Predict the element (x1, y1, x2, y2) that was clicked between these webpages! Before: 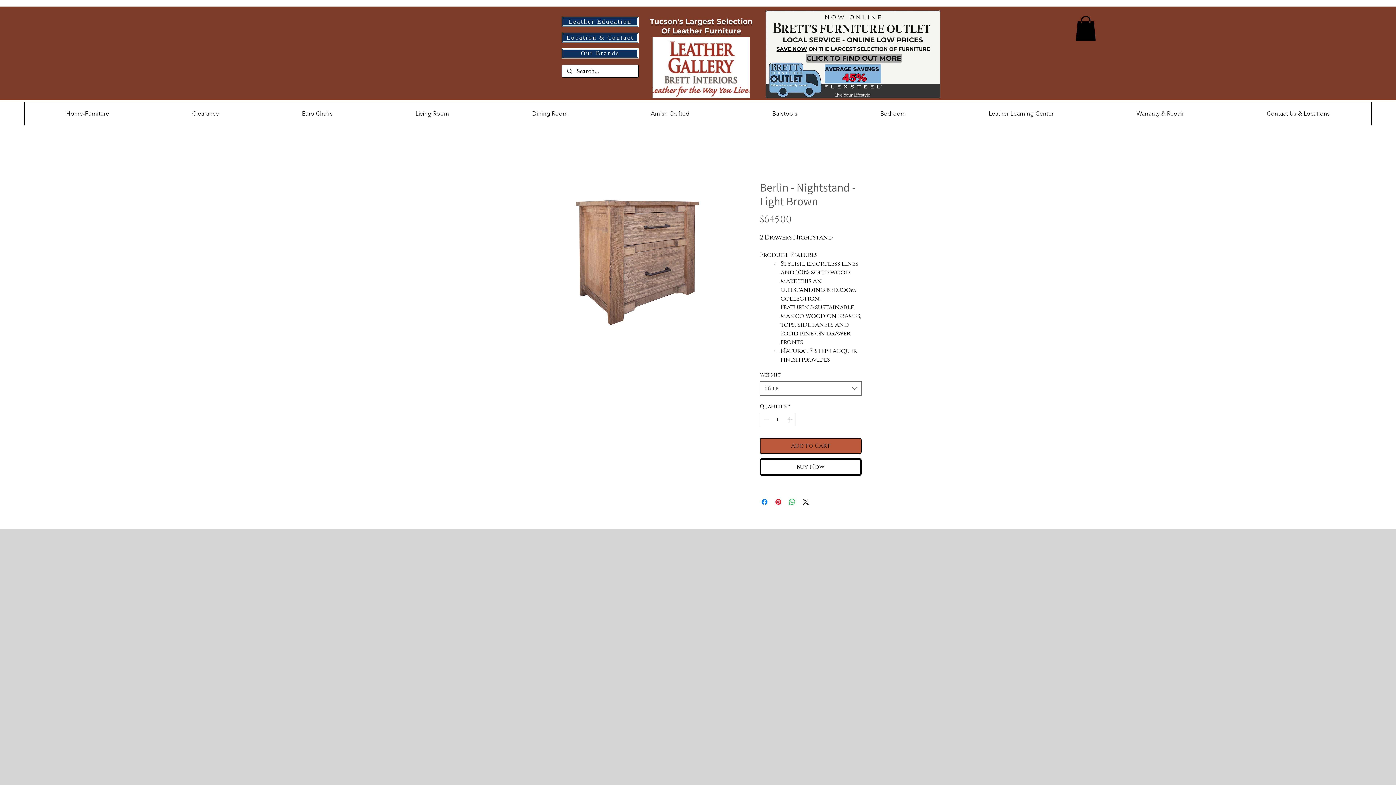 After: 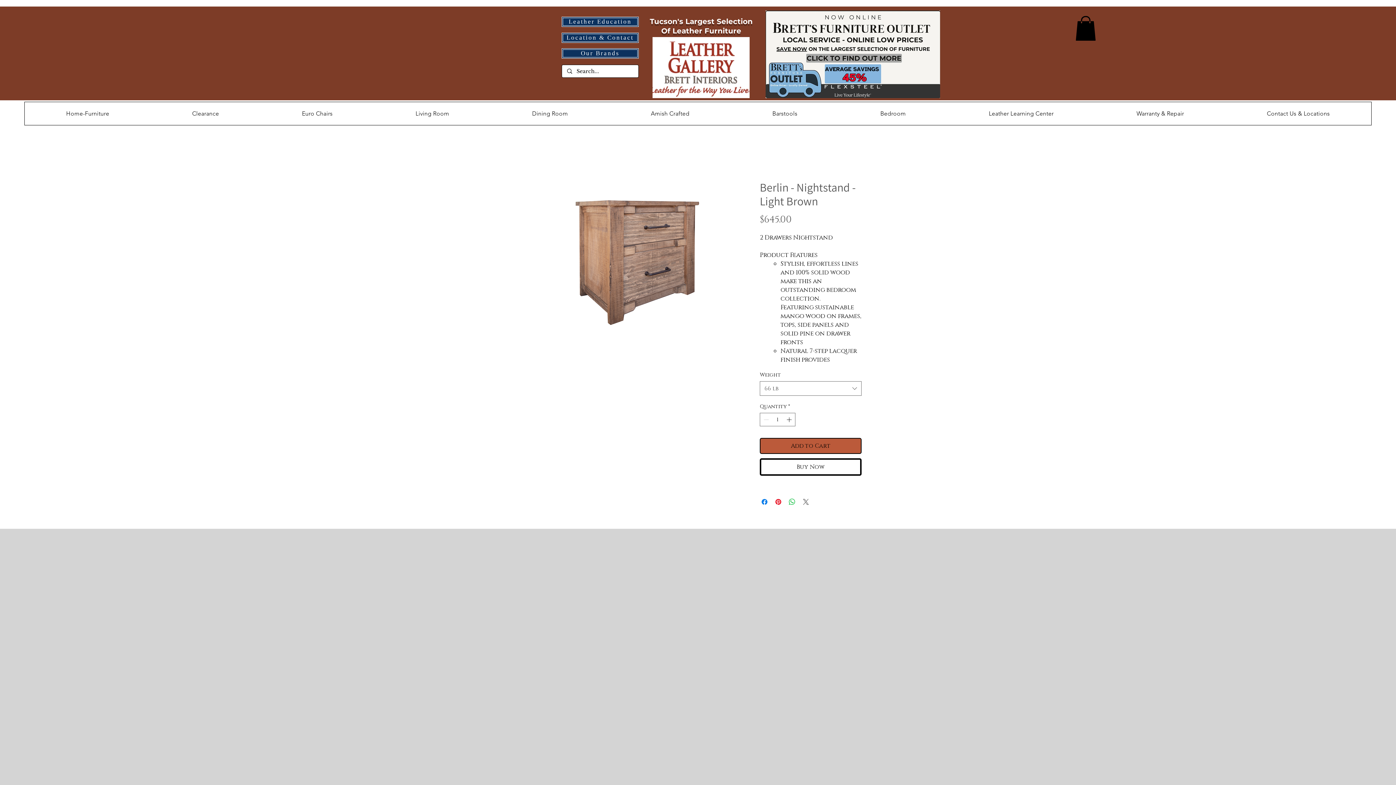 Action: label: Share on X bbox: (801, 497, 810, 506)